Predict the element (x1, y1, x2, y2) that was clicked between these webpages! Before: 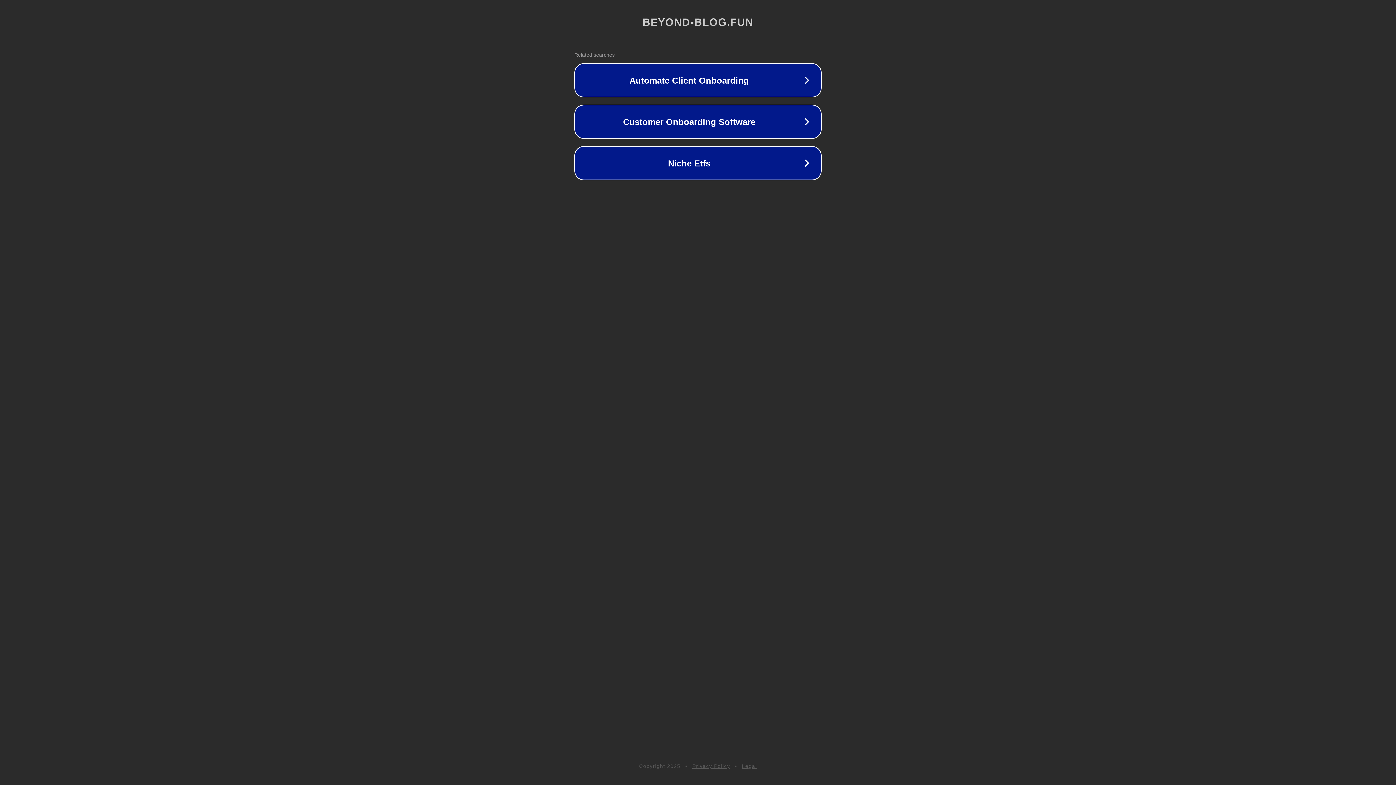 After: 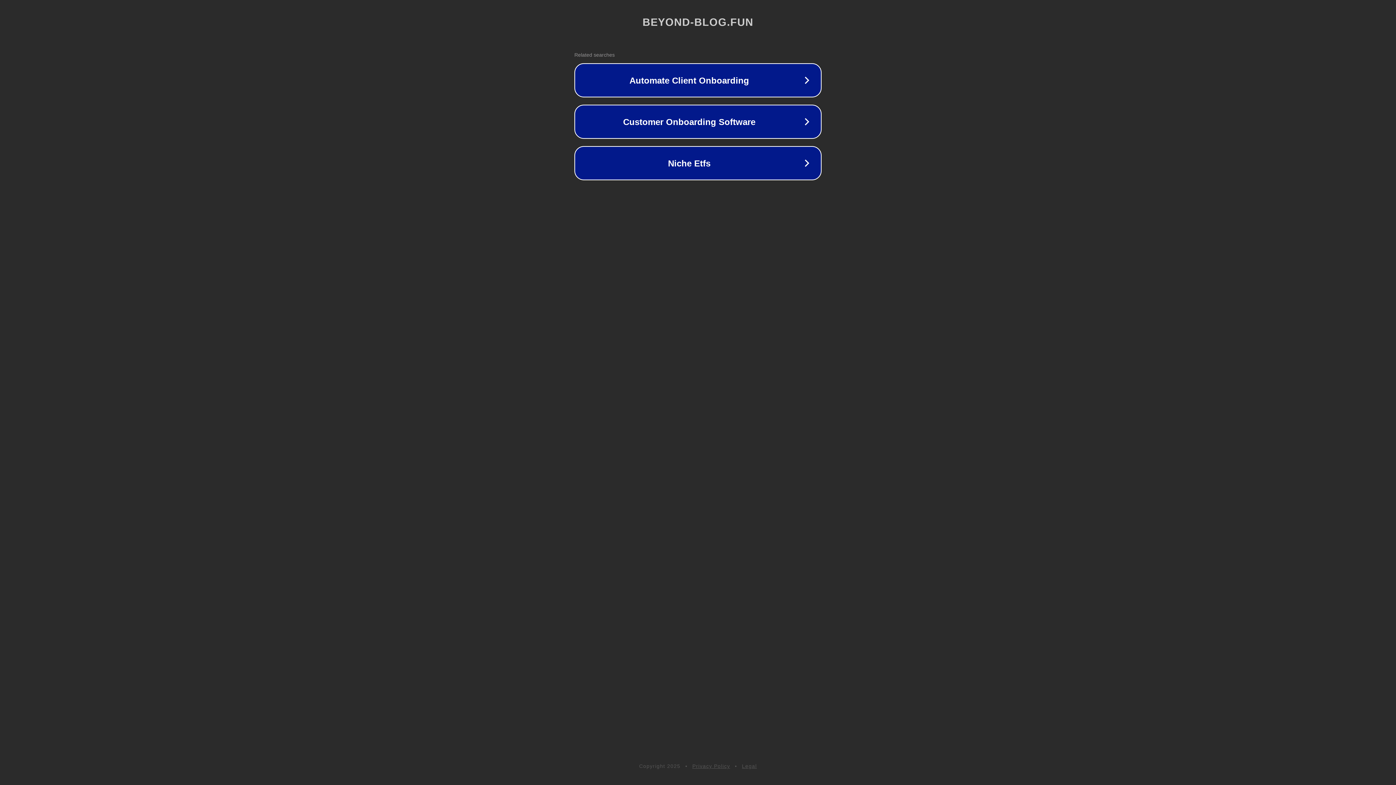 Action: label: Privacy Policy bbox: (692, 763, 730, 769)